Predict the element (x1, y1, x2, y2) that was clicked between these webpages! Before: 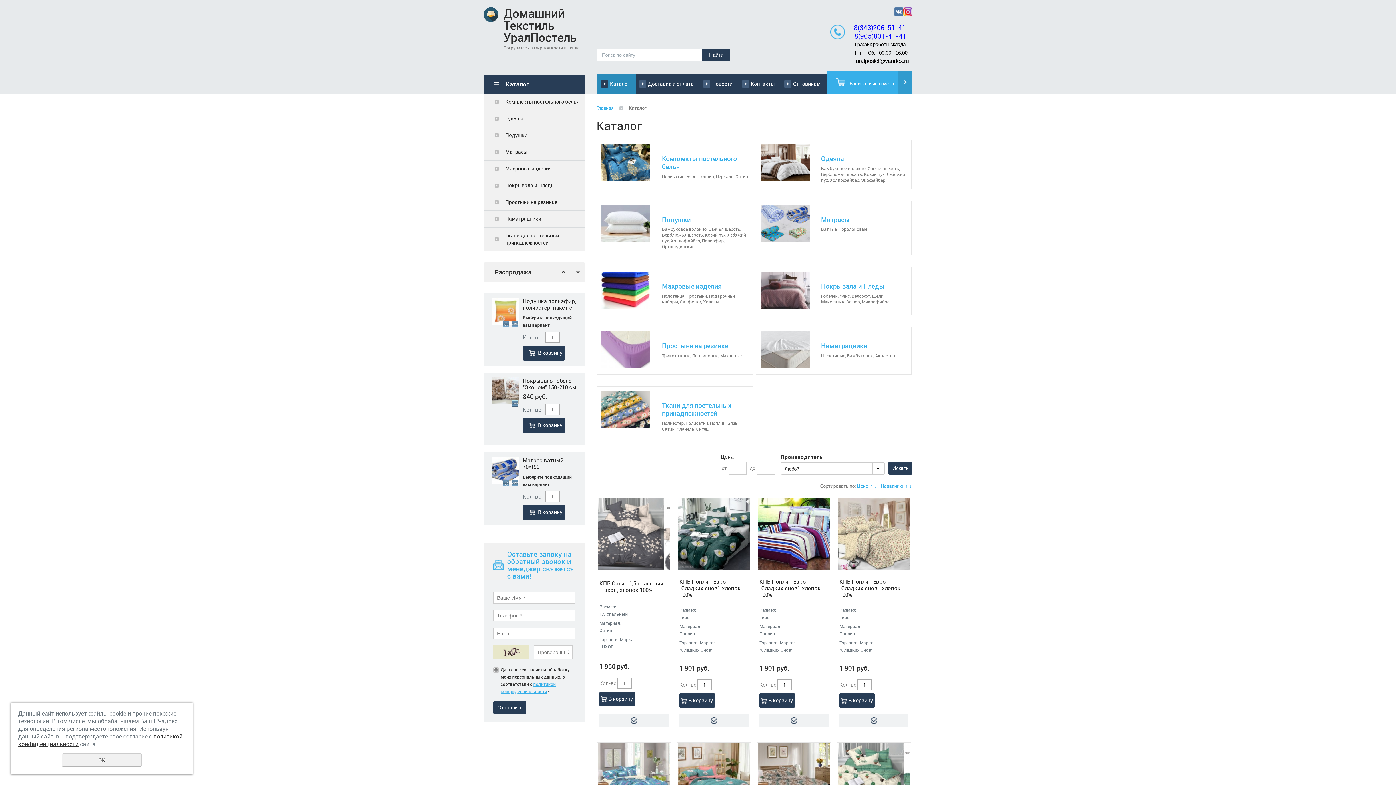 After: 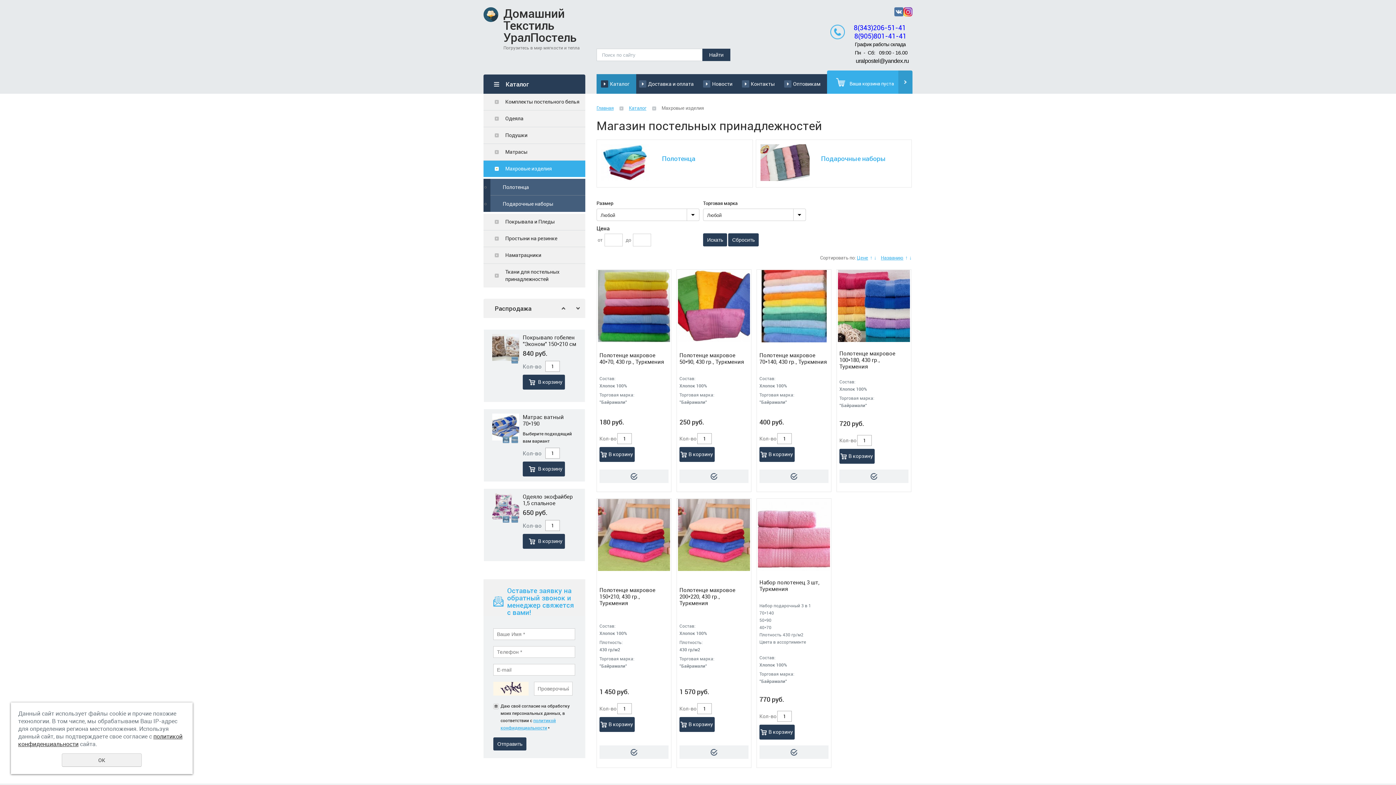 Action: bbox: (483, 160, 585, 177) label: Махровые изделия